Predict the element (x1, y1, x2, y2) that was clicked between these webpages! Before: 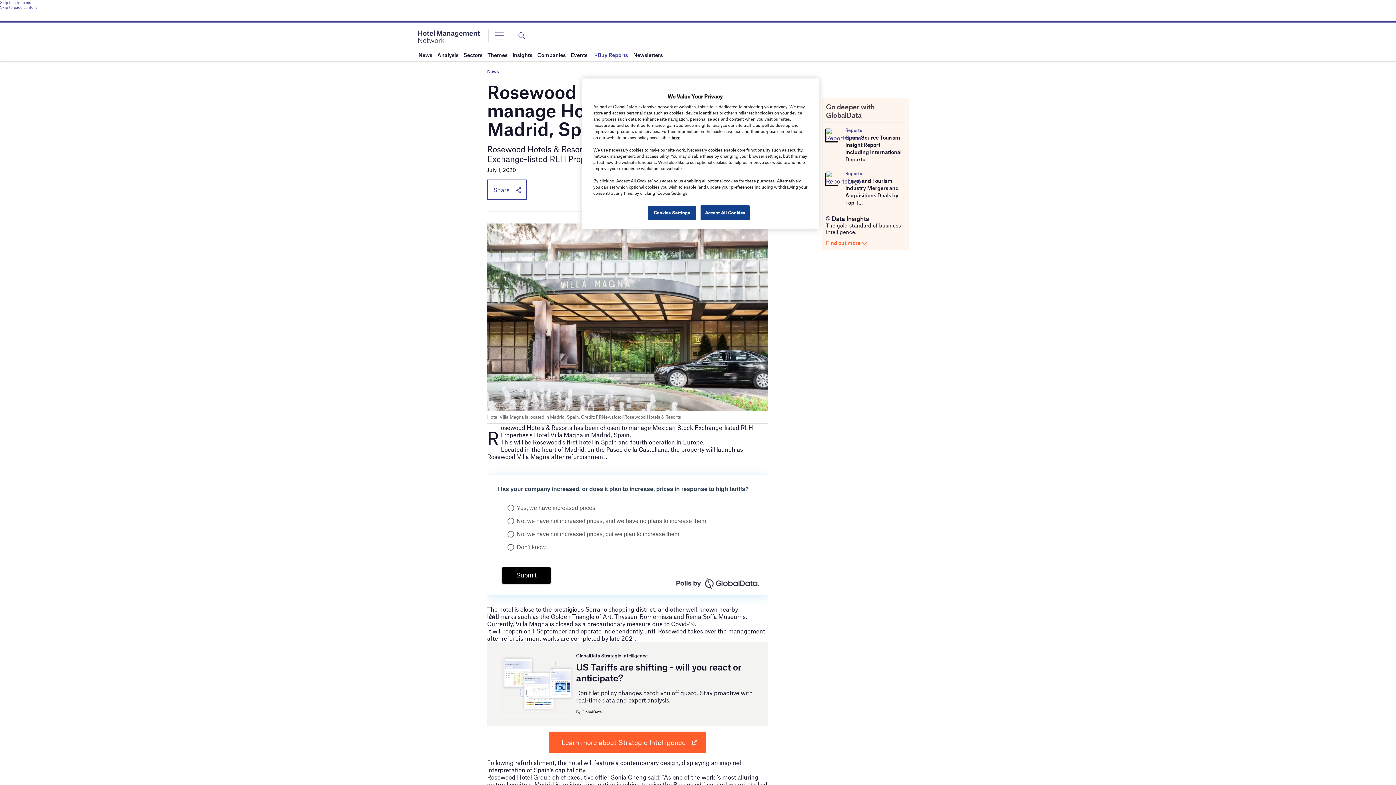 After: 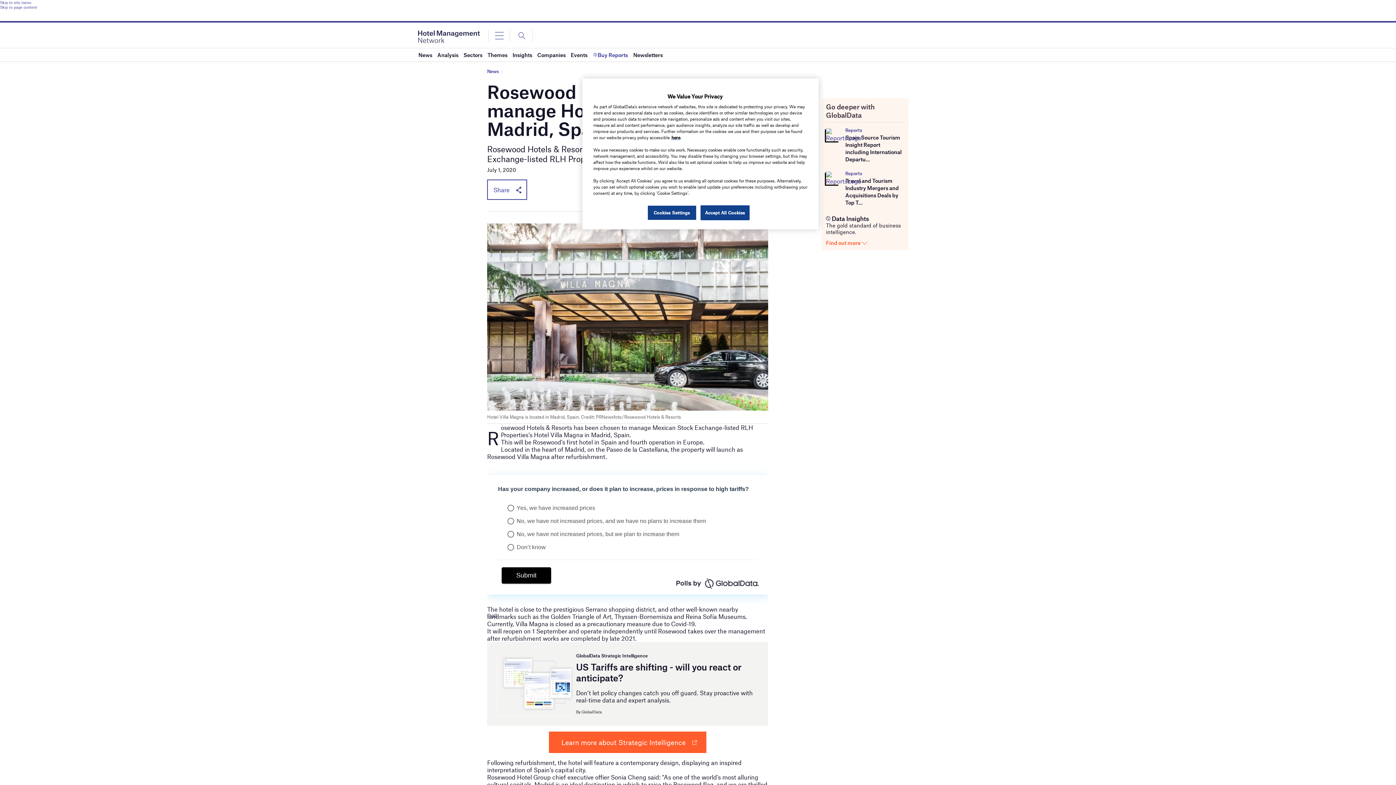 Action: label: Learn more about Strategic Intelligence bbox: (549, 732, 706, 753)